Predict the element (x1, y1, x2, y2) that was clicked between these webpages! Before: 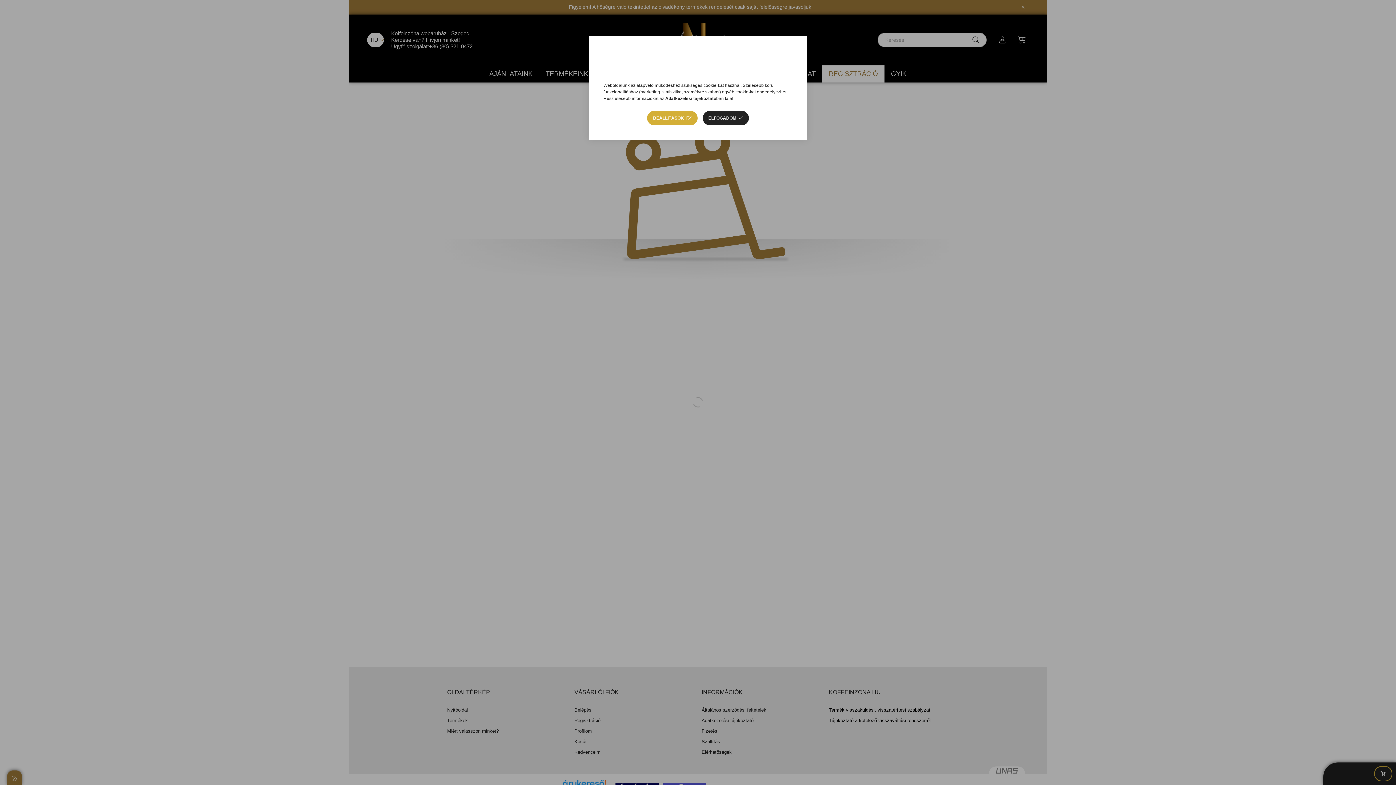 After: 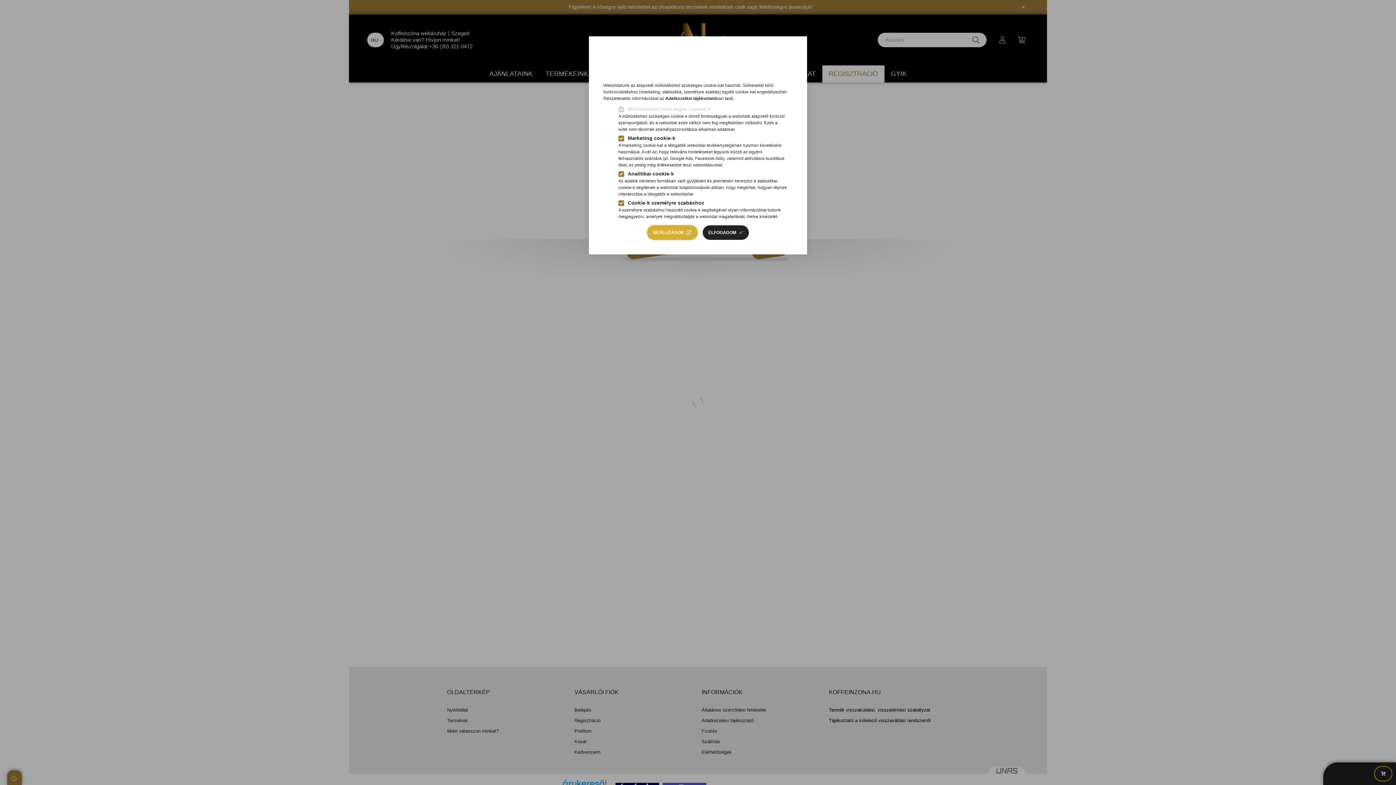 Action: bbox: (647, 110, 697, 125) label: BEÁLLÍTÁSOK